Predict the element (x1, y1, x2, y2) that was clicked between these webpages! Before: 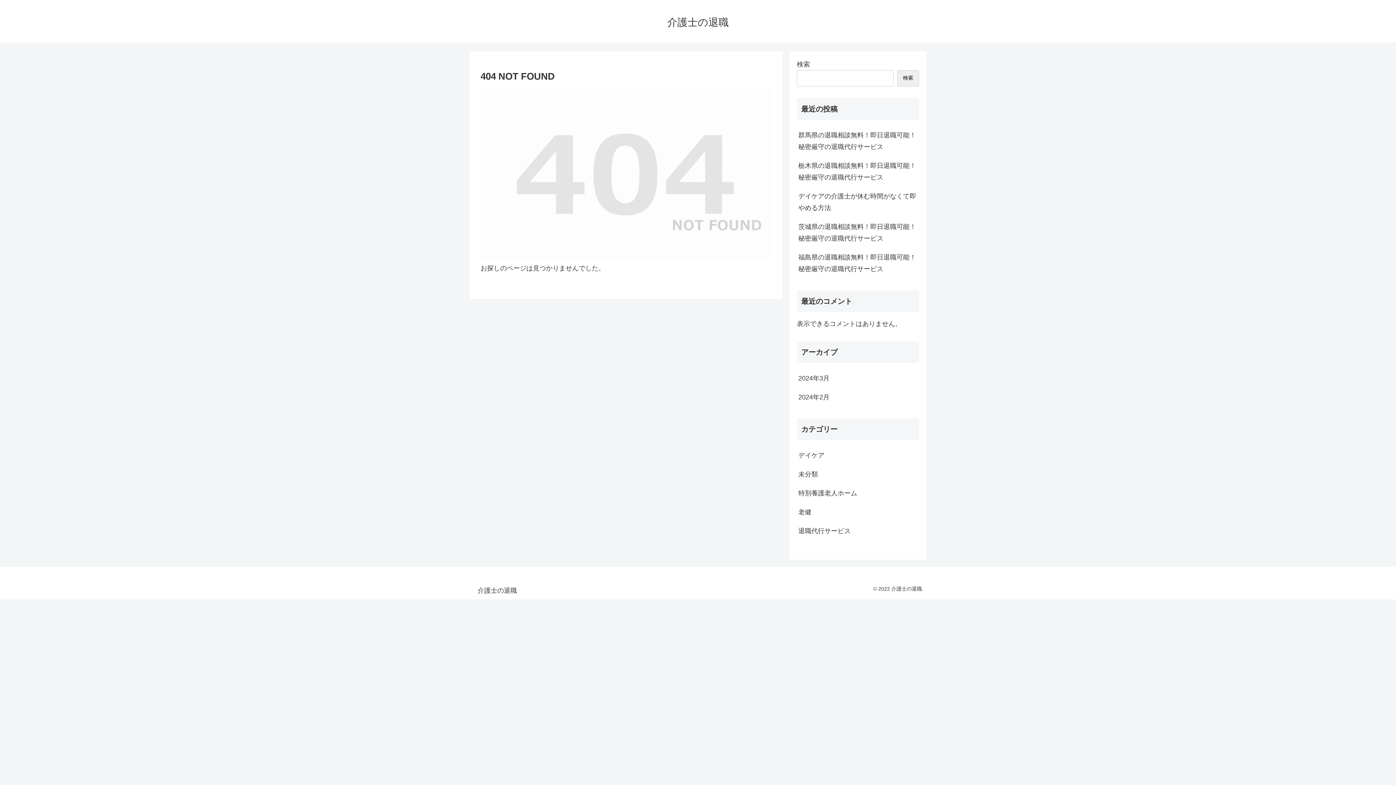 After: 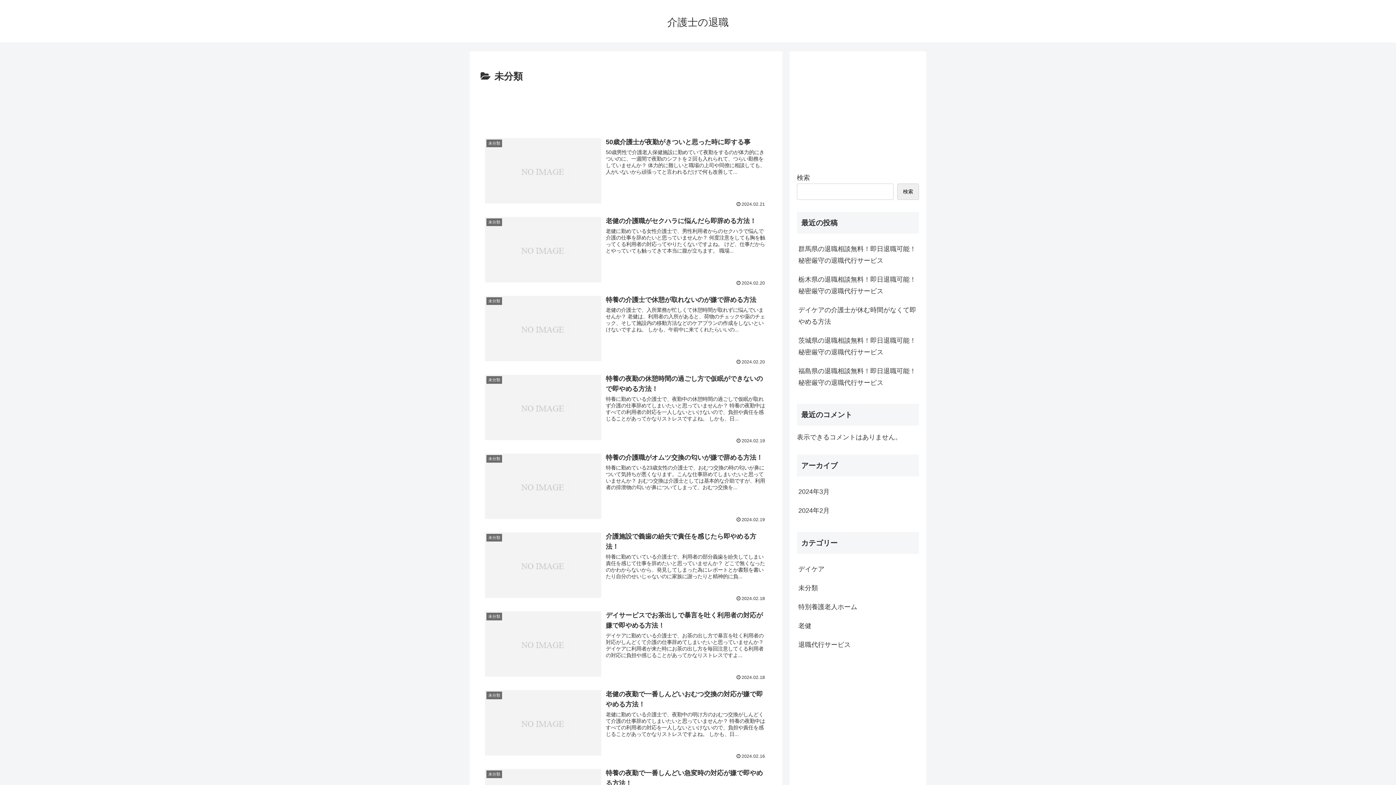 Action: label: 未分類 bbox: (797, 465, 919, 484)